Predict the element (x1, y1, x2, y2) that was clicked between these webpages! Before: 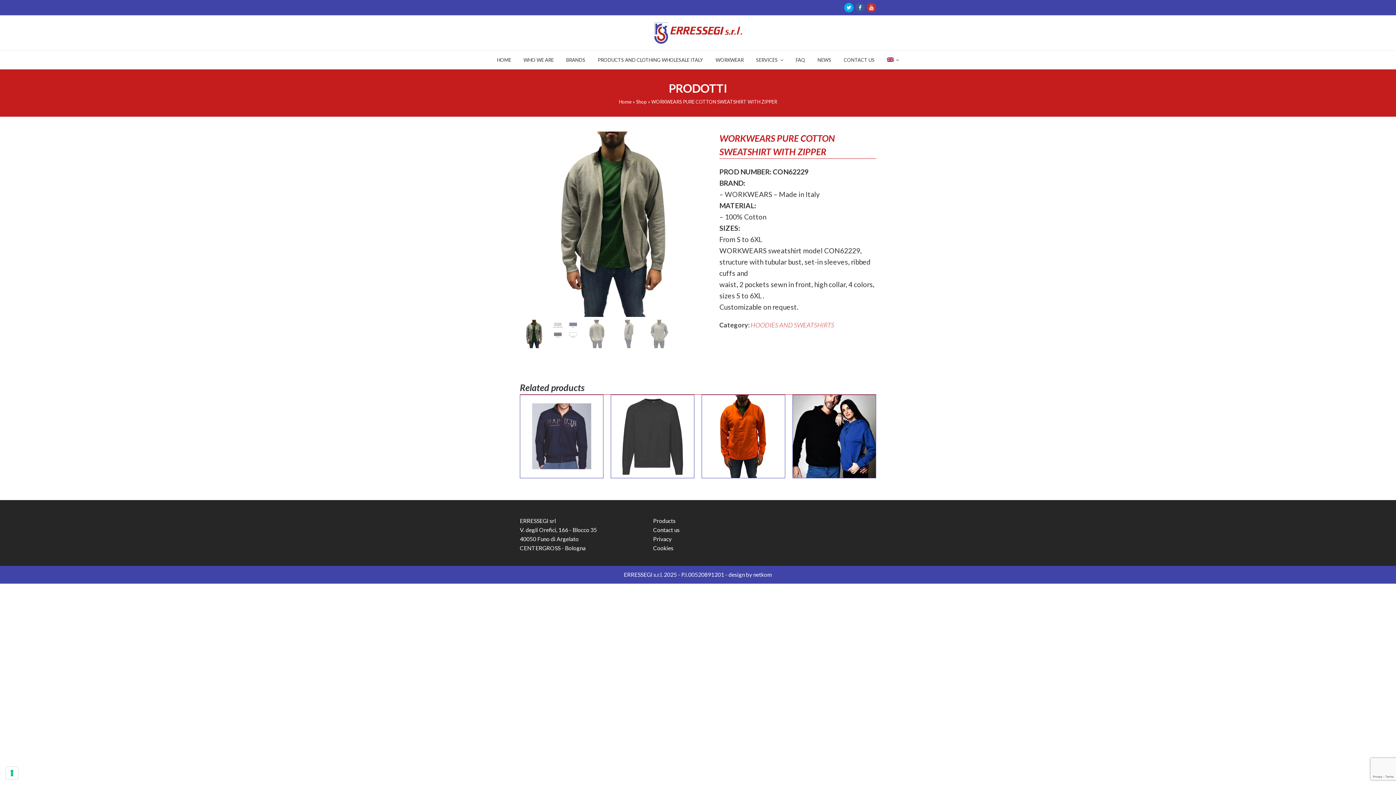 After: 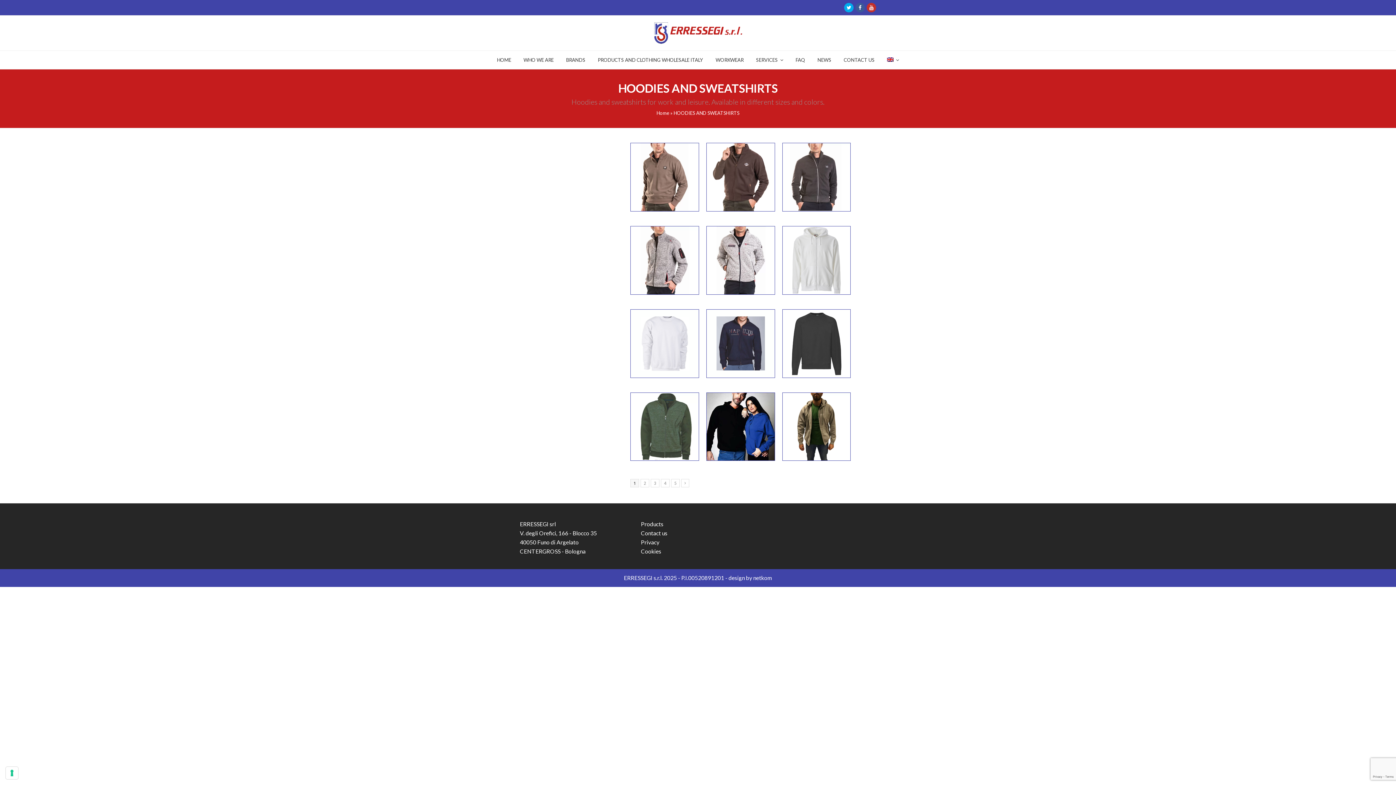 Action: label: HOODIES AND SWEATSHIRTS bbox: (750, 321, 834, 329)